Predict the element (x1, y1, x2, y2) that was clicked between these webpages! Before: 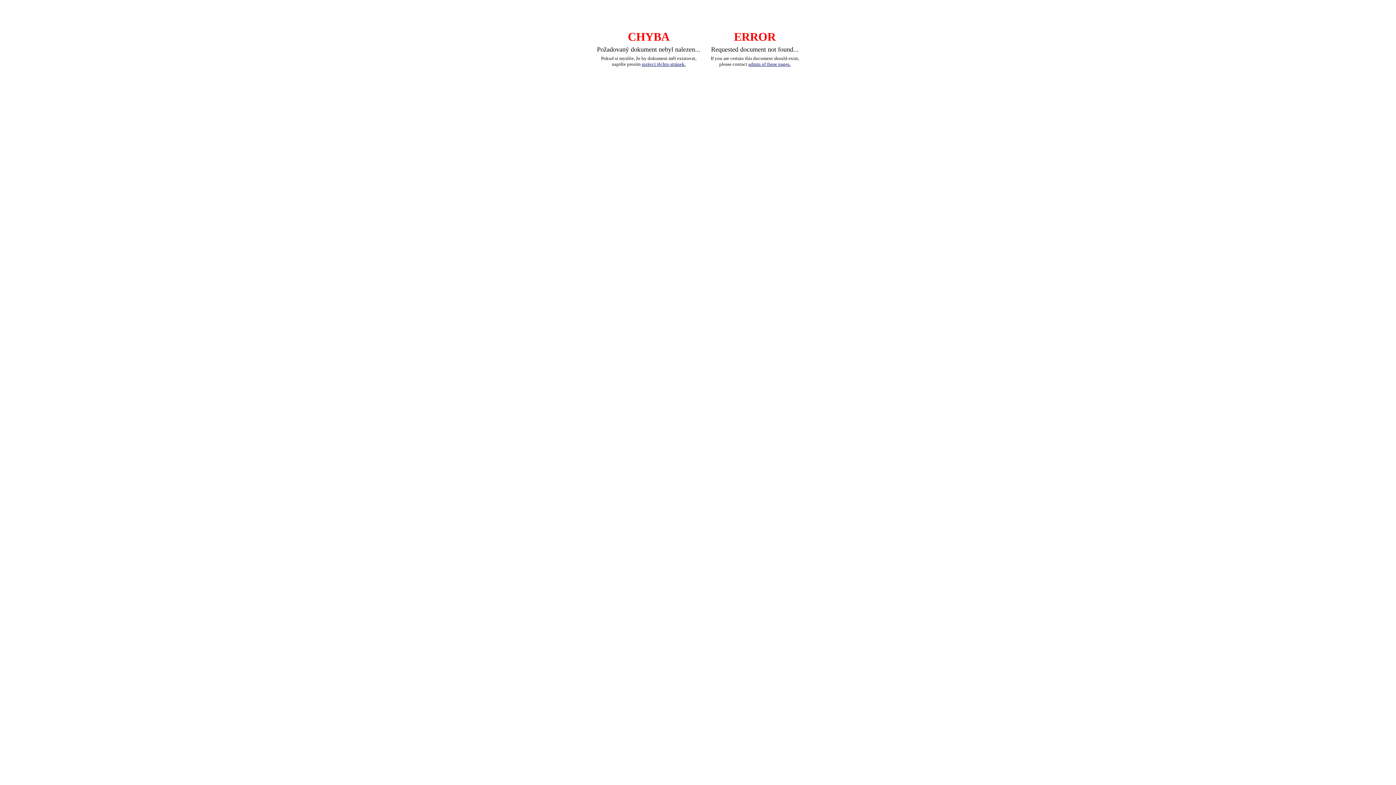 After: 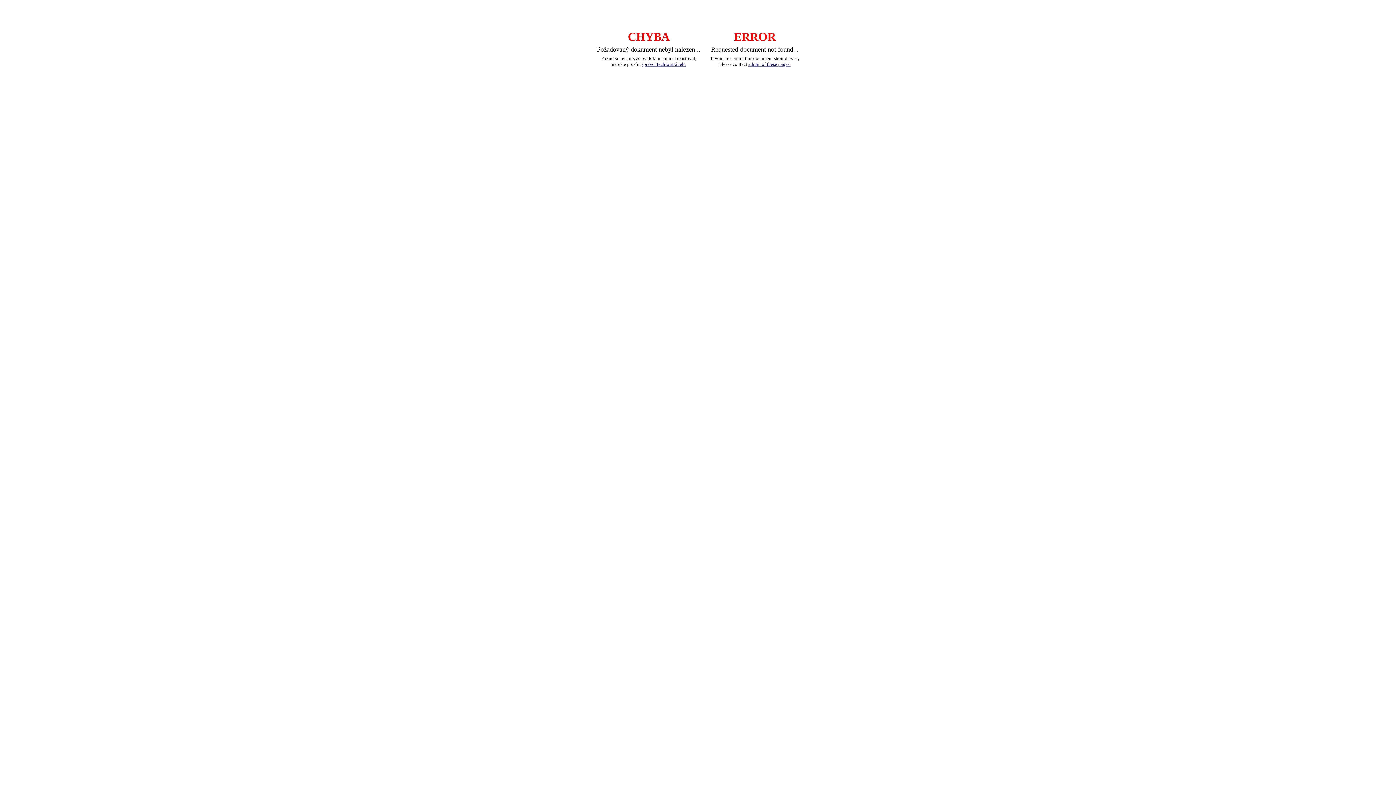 Action: label: správci těchto stránek. bbox: (641, 61, 685, 66)